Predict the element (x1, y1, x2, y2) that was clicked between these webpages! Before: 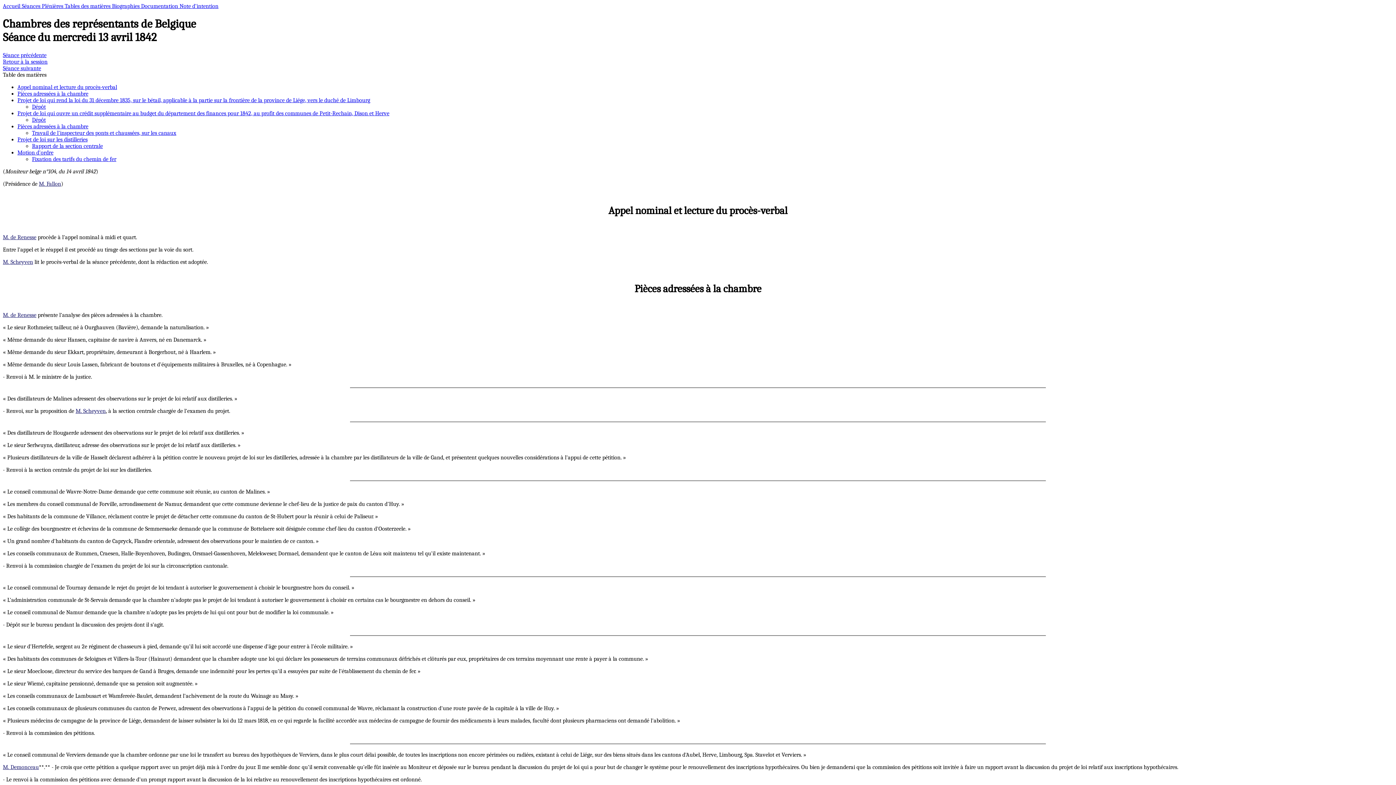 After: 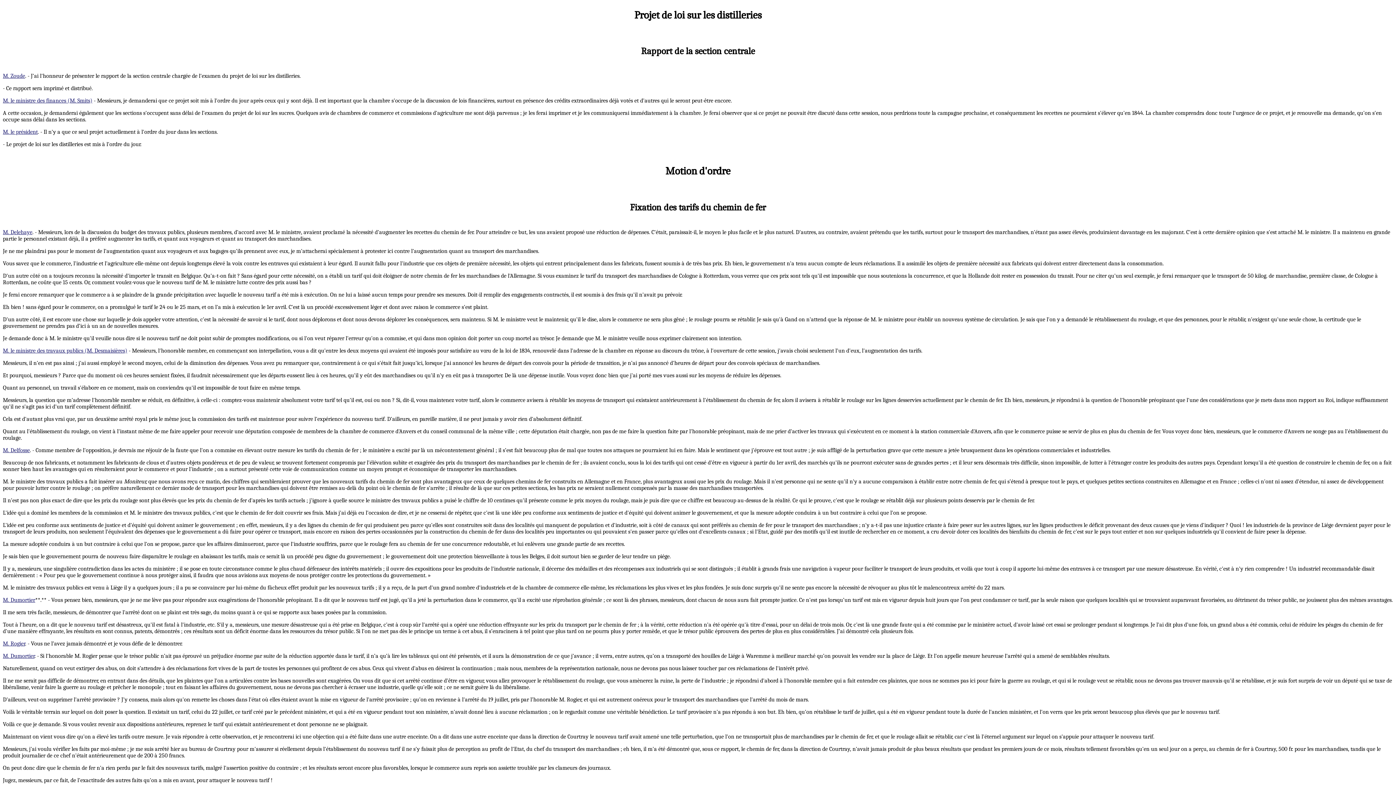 Action: label: Projet de loi sur les distilleries bbox: (17, 136, 87, 142)